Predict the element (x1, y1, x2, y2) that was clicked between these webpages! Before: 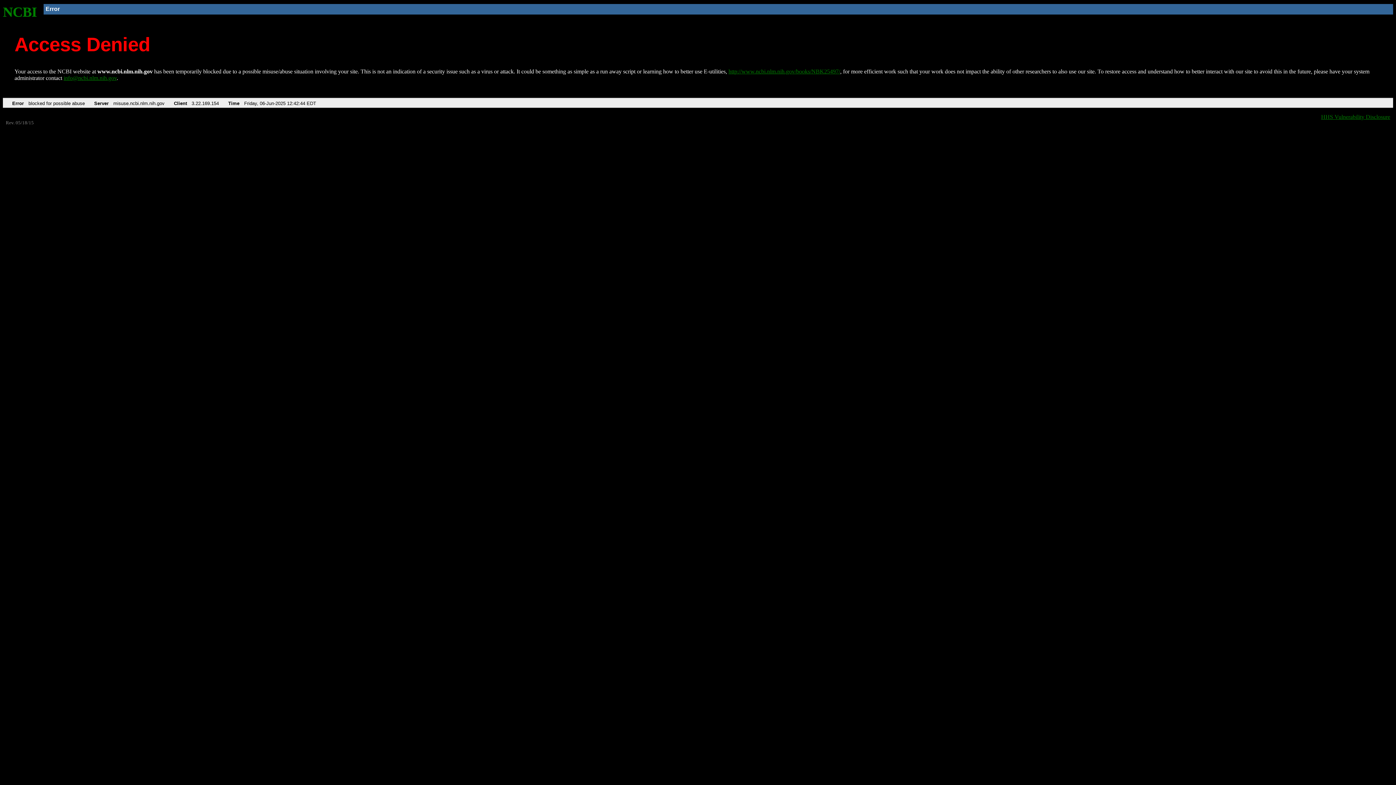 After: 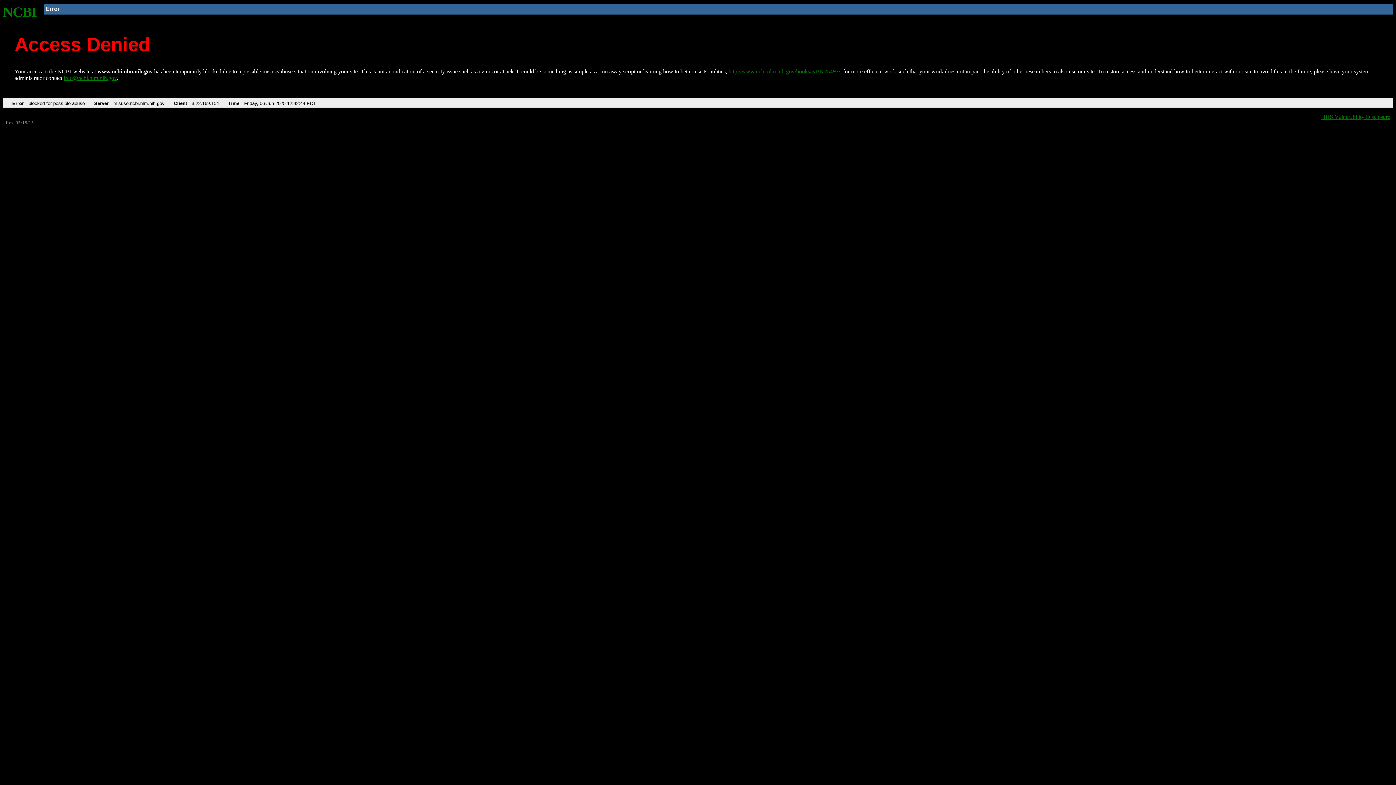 Action: label: info@ncbi.nlm.nih.gov bbox: (63, 75, 116, 81)